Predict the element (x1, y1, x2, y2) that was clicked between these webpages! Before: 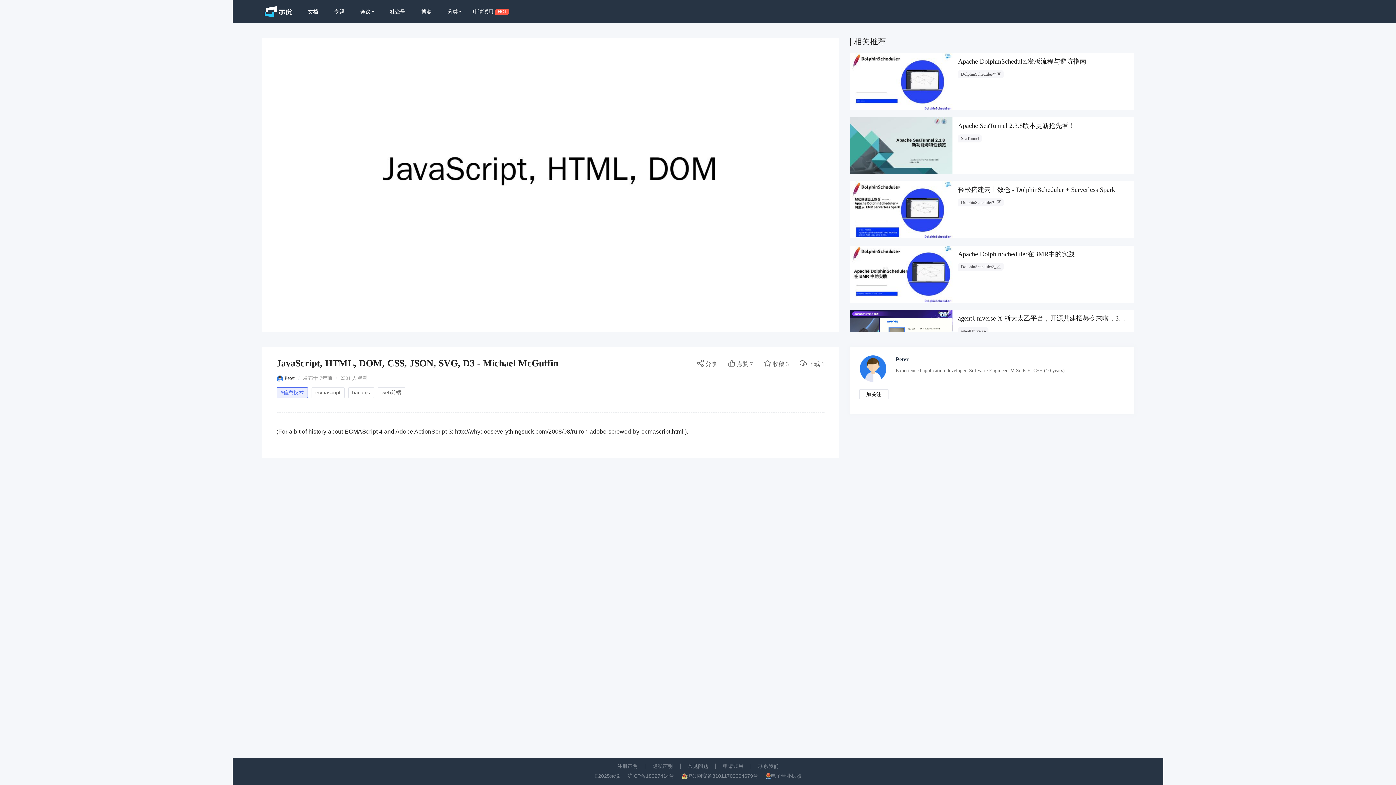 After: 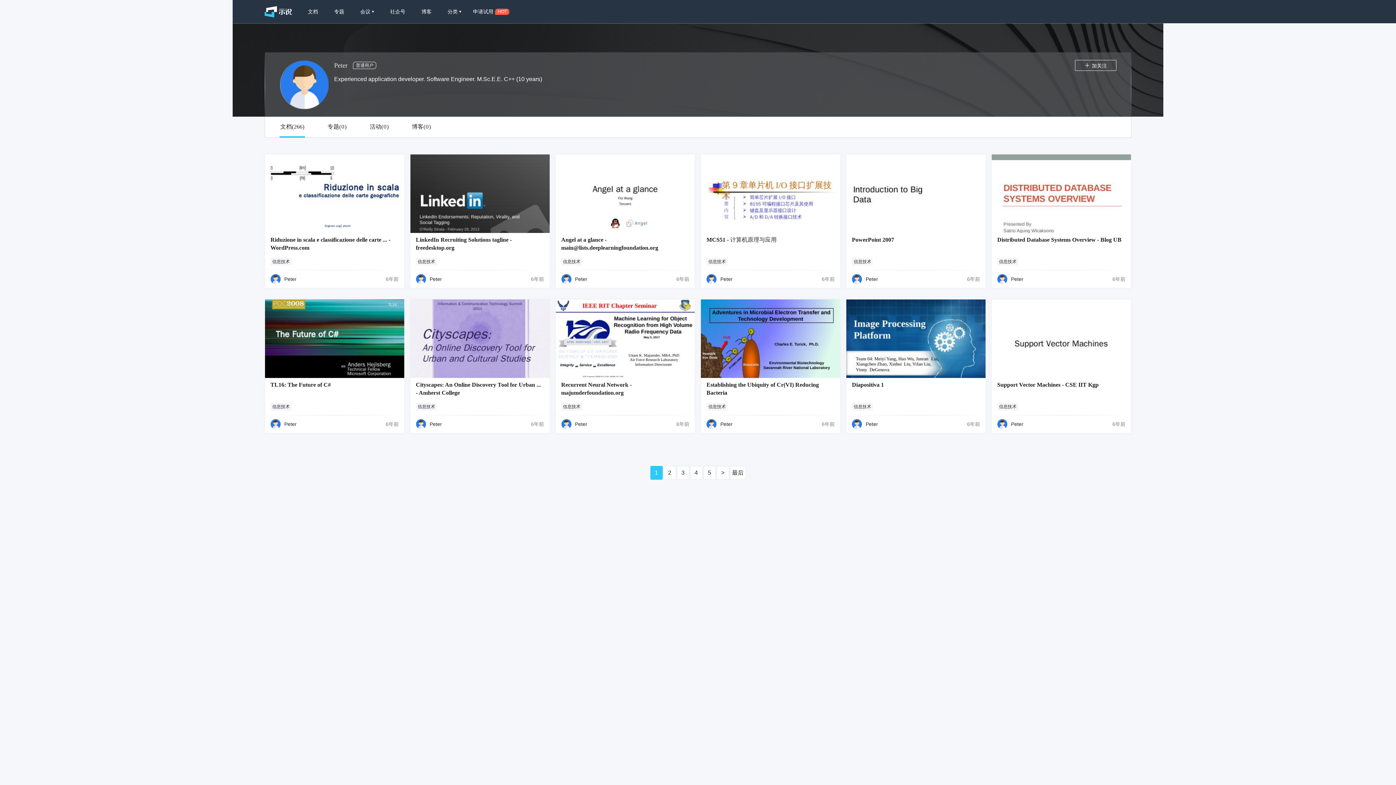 Action: label: Peter bbox: (895, 355, 1123, 364)